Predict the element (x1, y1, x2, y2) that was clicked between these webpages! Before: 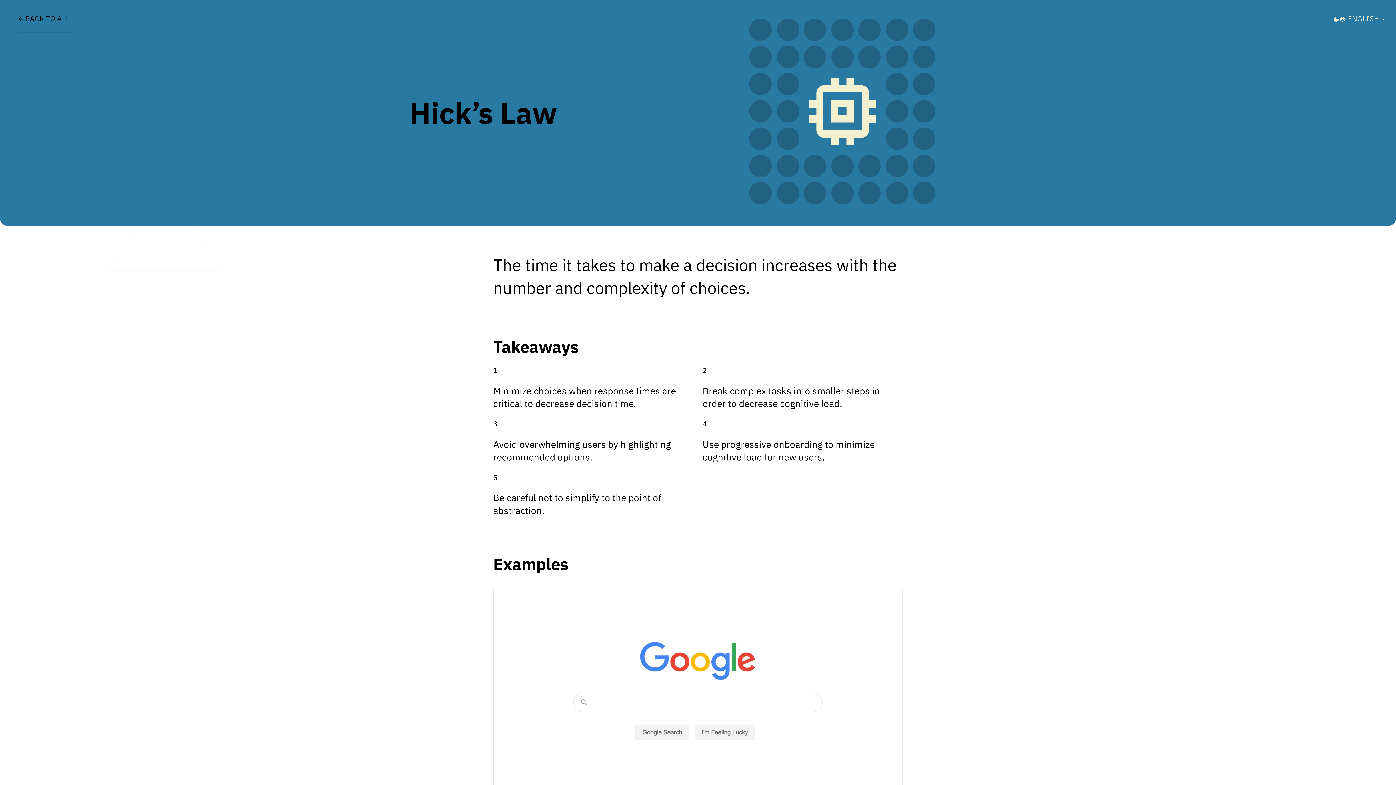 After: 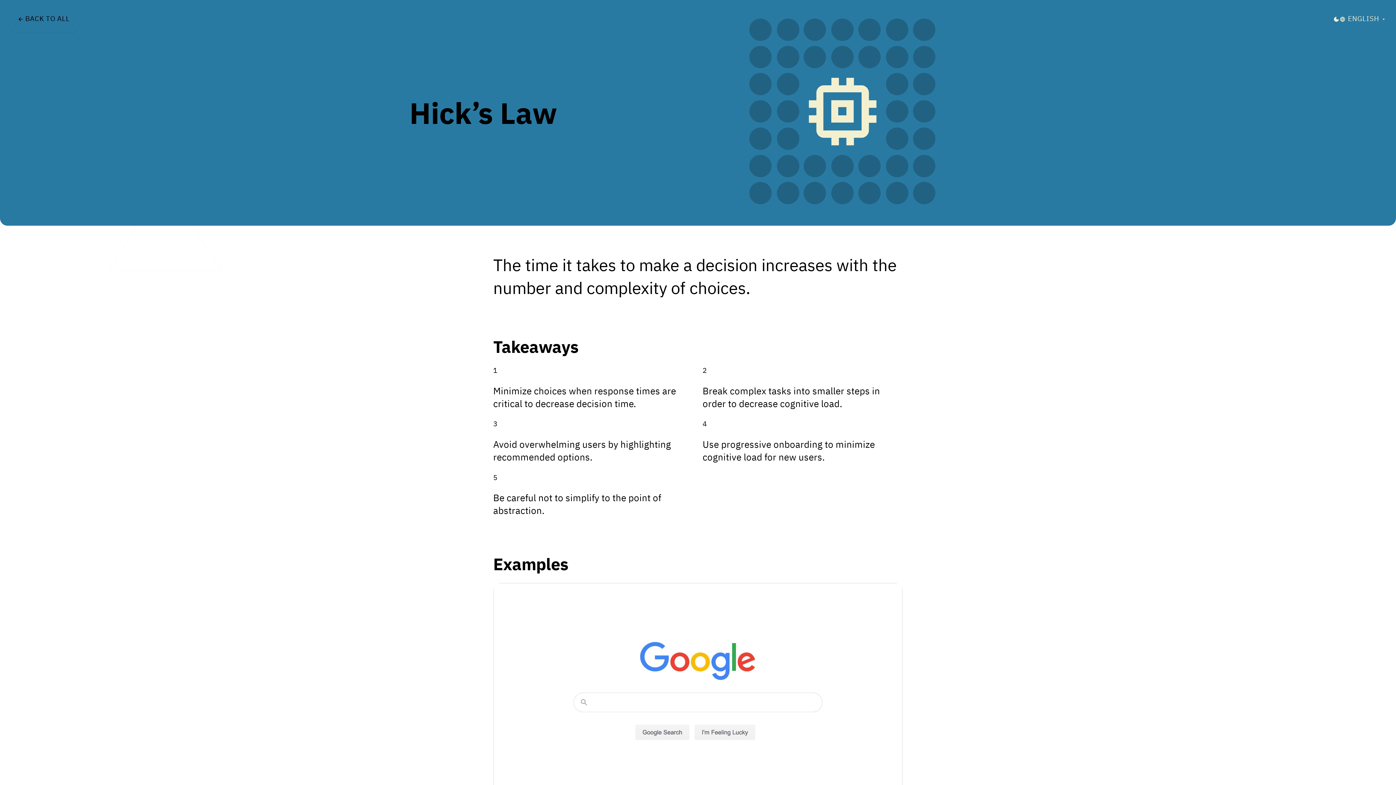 Action: label: DARK MODE bbox: (1333, 4, 1340, 32)